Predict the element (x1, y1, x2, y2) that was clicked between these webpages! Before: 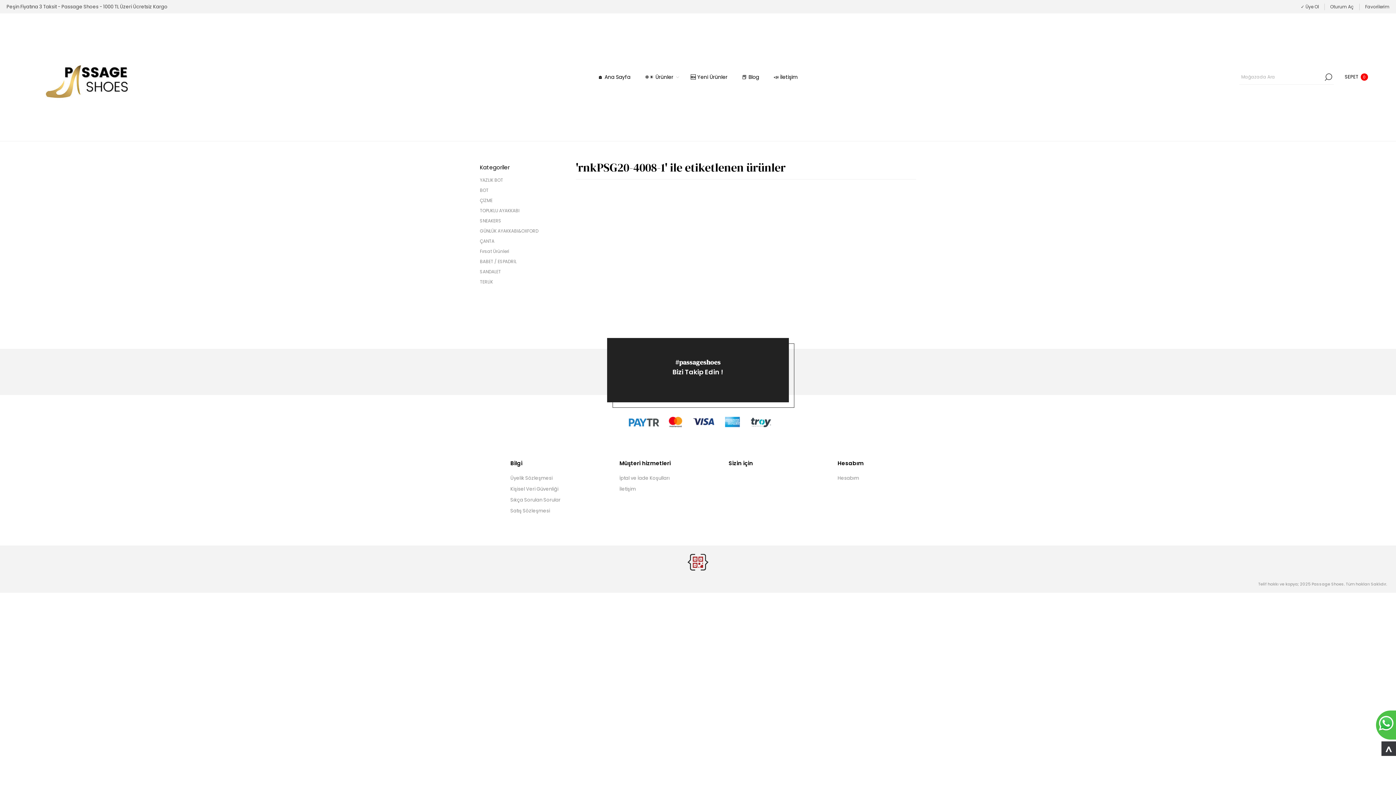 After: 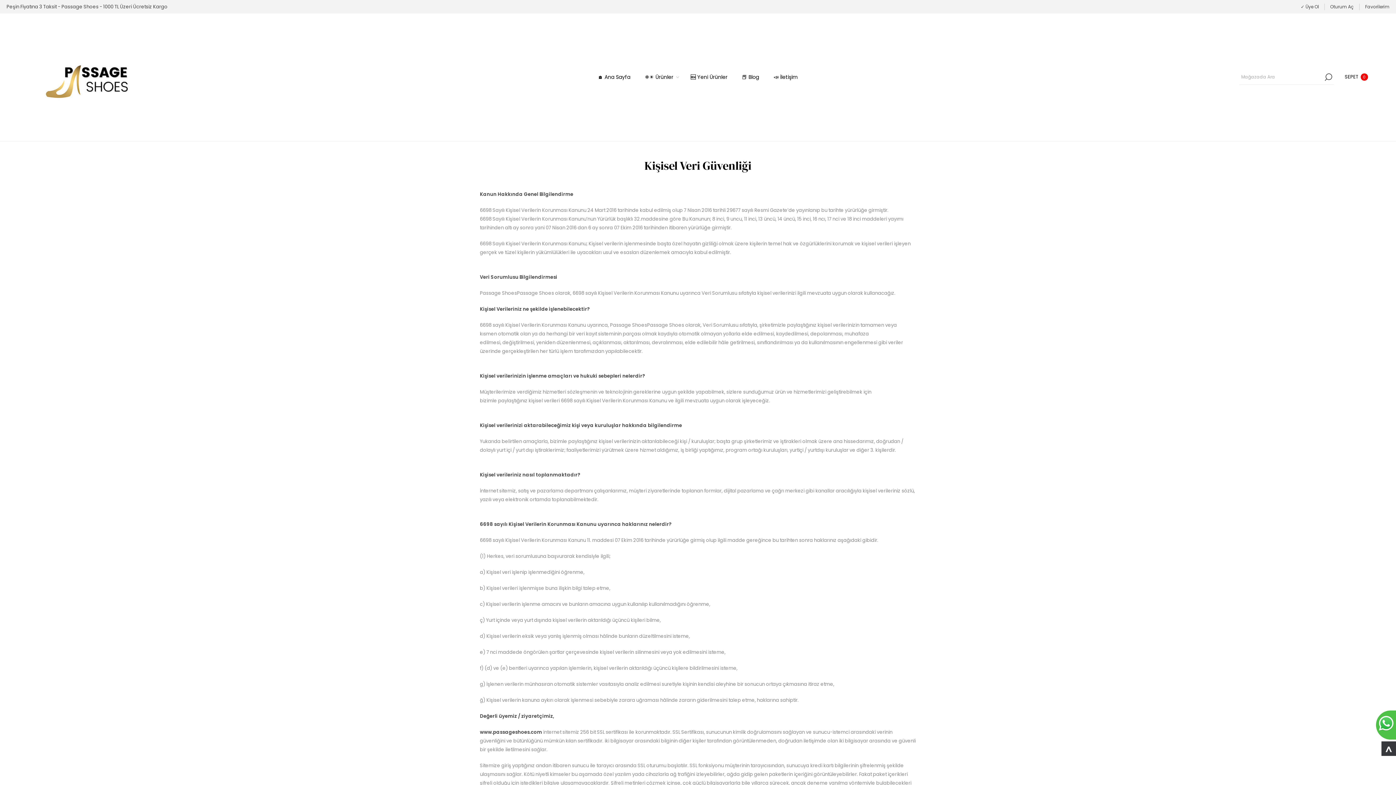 Action: label: Kişisel Veri Güvenliği bbox: (510, 485, 558, 492)